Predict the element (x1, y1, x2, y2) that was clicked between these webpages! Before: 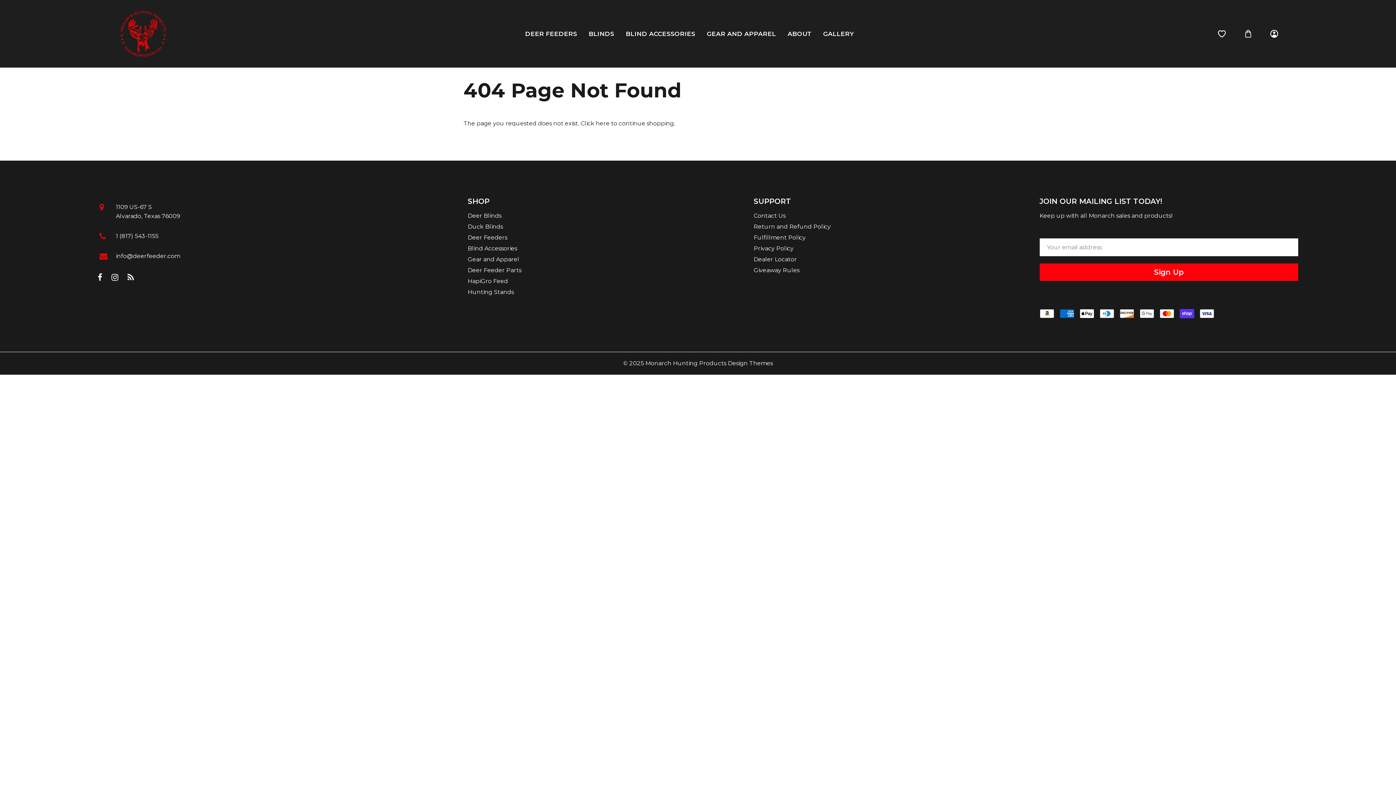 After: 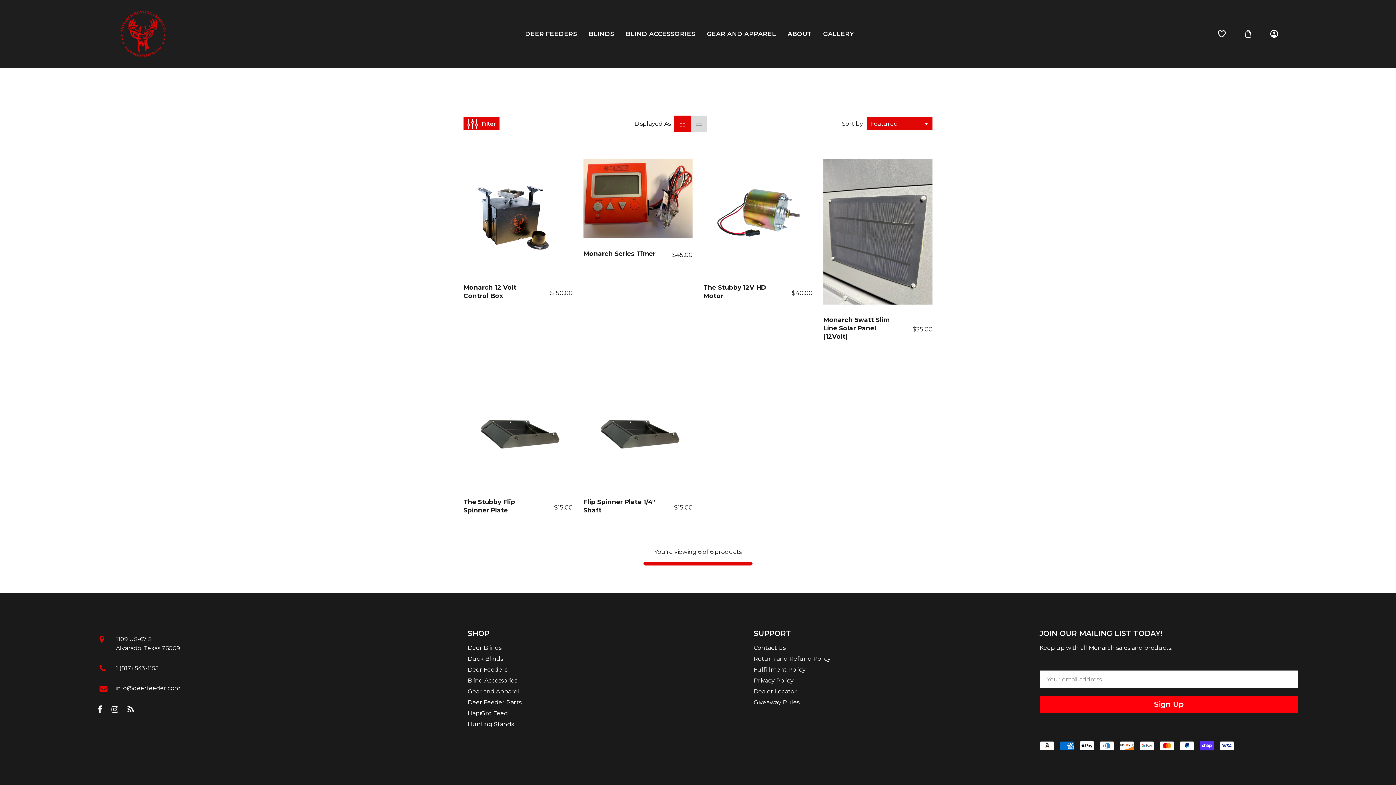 Action: label: Deer Feeder Parts bbox: (467, 266, 521, 273)